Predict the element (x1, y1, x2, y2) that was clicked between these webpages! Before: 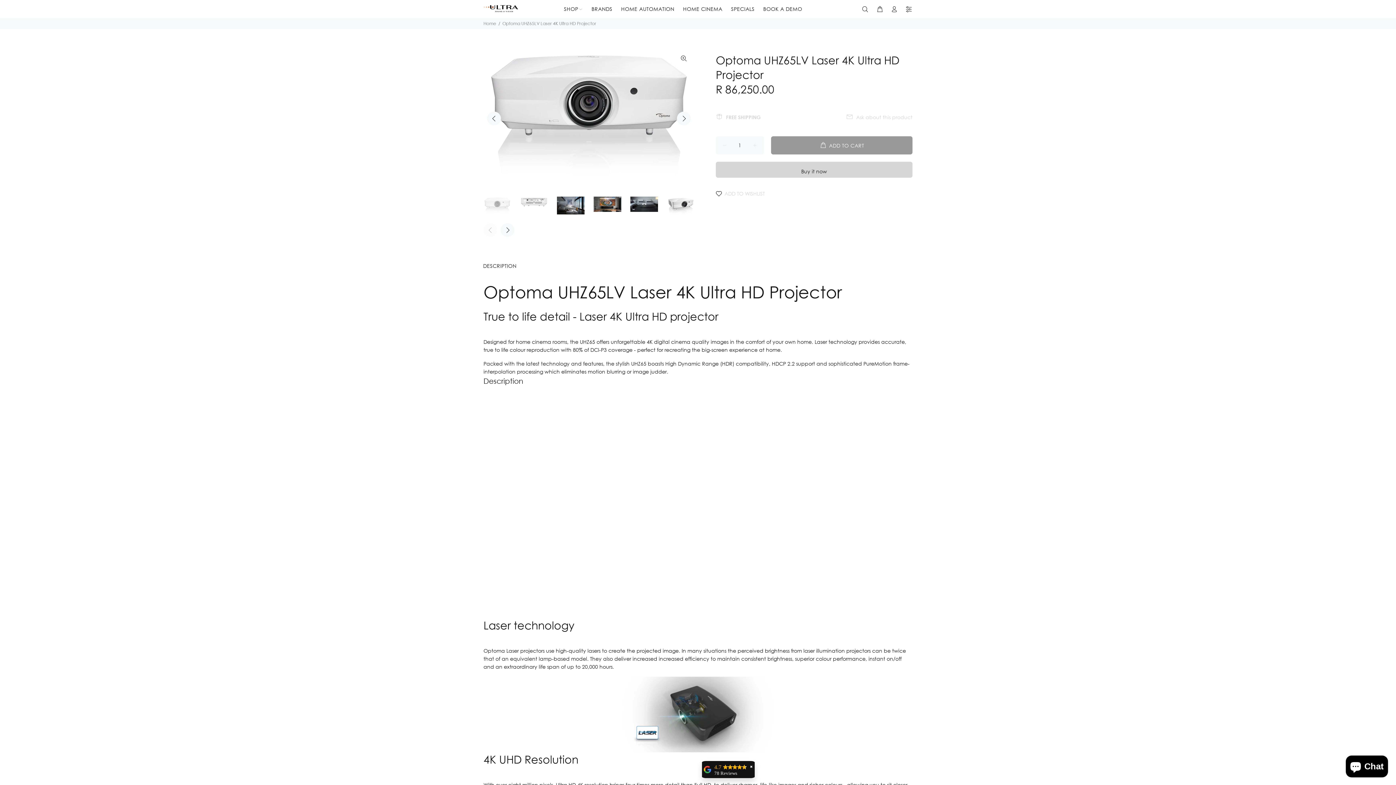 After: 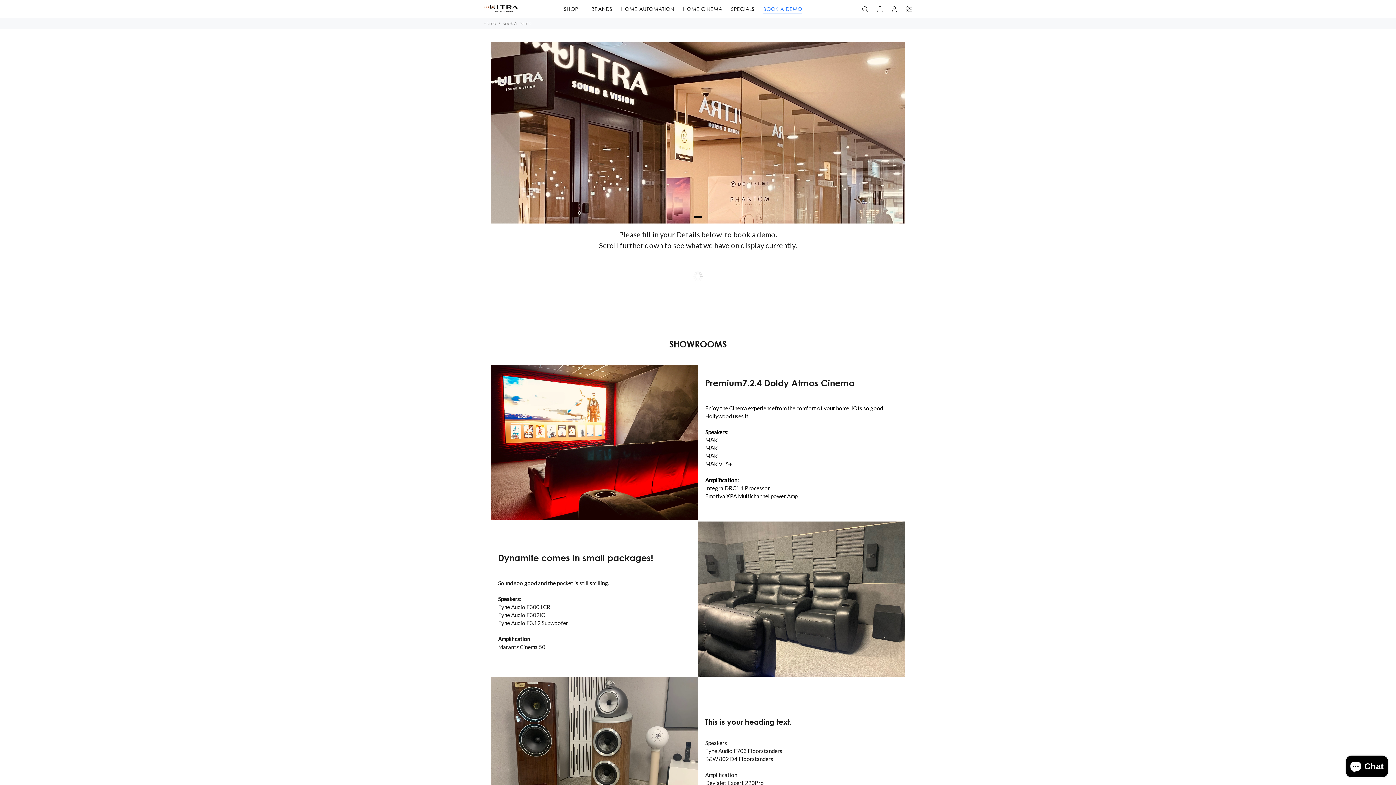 Action: label: BOOK A DEMO bbox: (759, 3, 802, 14)